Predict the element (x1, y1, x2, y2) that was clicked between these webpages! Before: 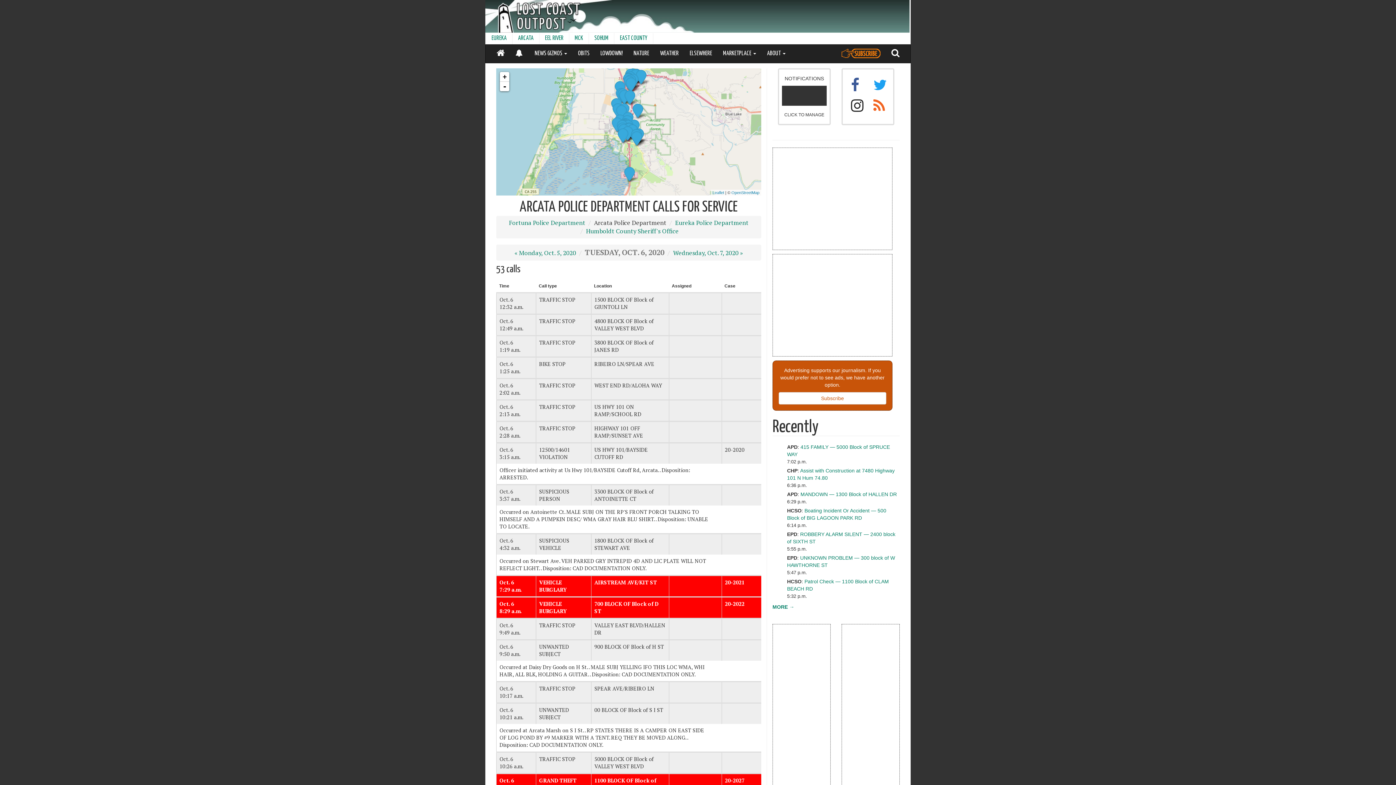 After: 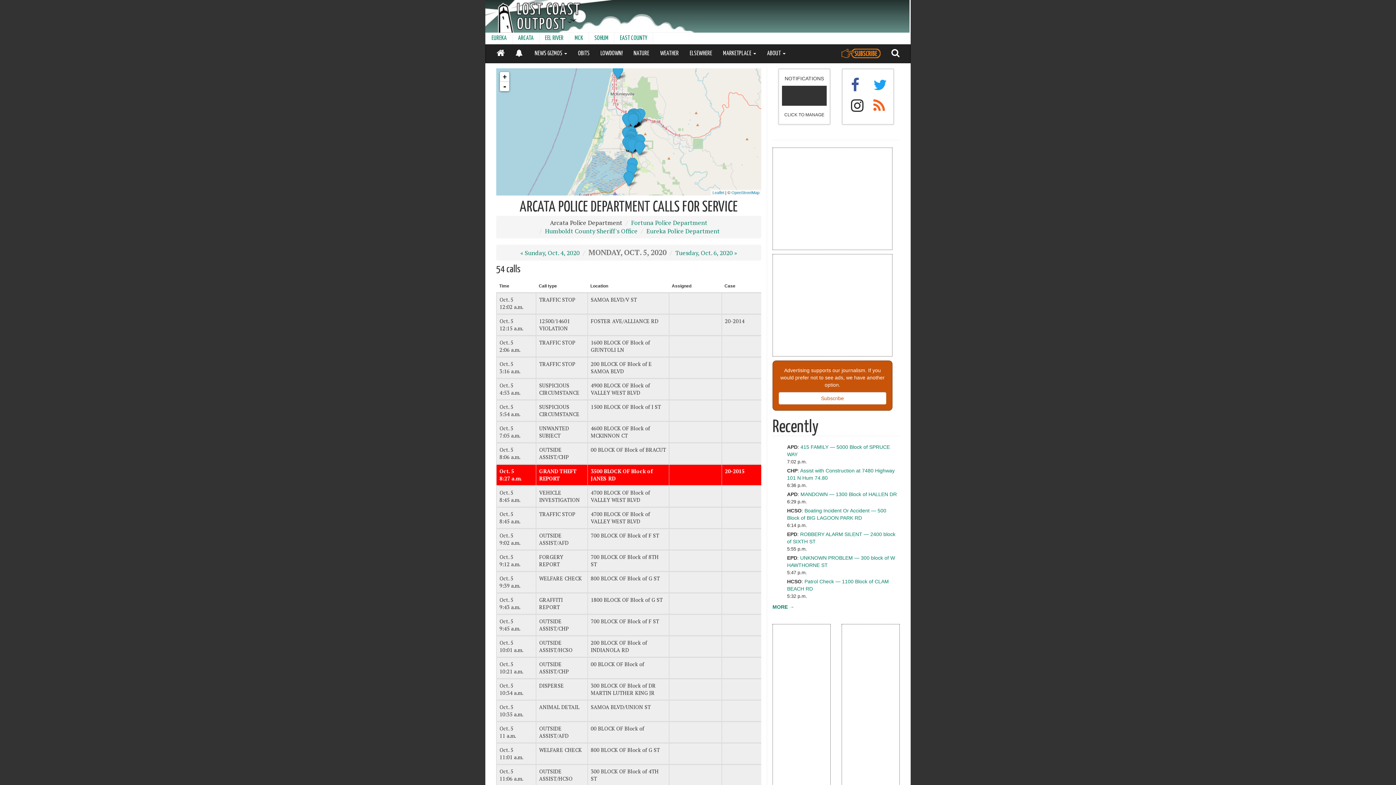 Action: bbox: (514, 249, 576, 257) label: « Monday, Oct. 5, 2020